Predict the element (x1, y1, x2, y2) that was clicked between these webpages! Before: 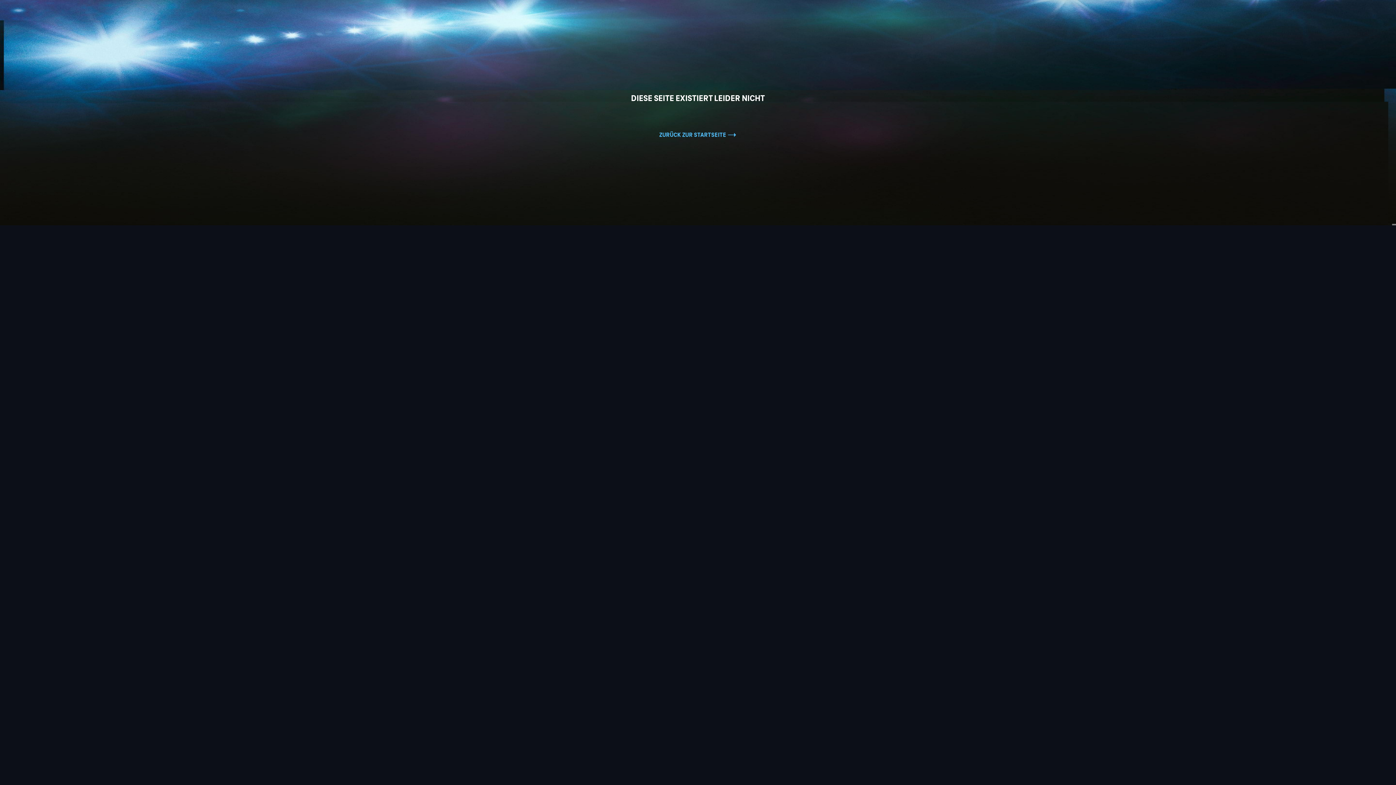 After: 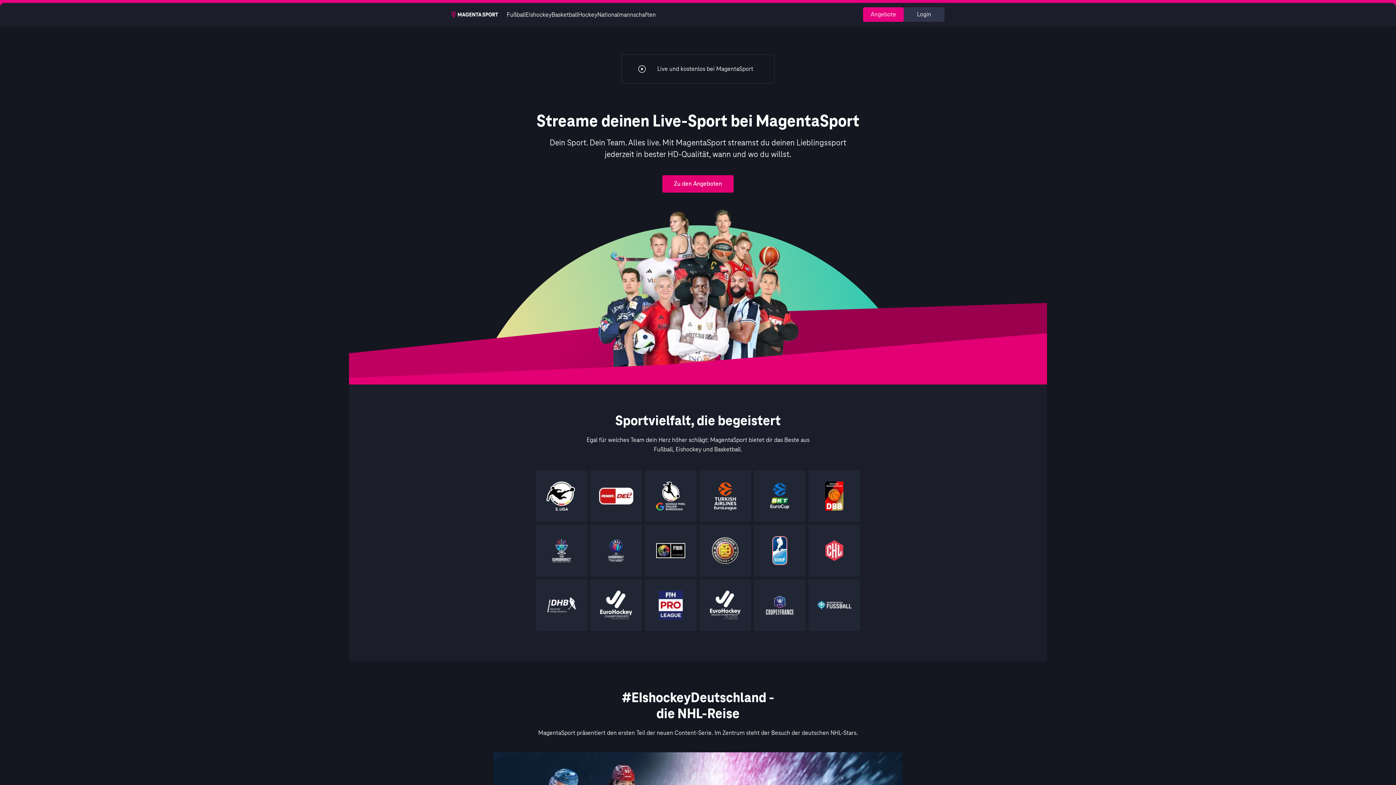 Action: bbox: (659, 128, 736, 142) label: ZURÜCK ZUR STARTSEITE /